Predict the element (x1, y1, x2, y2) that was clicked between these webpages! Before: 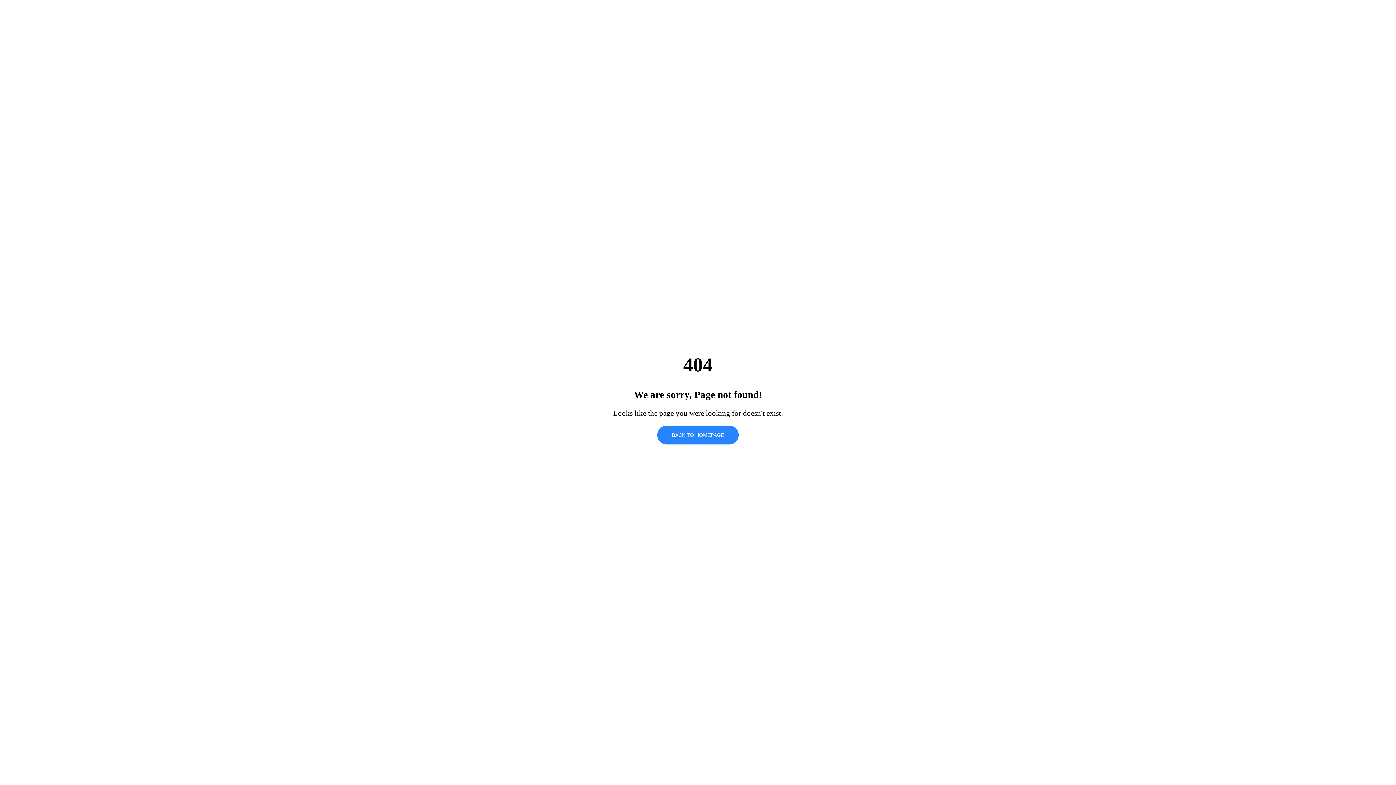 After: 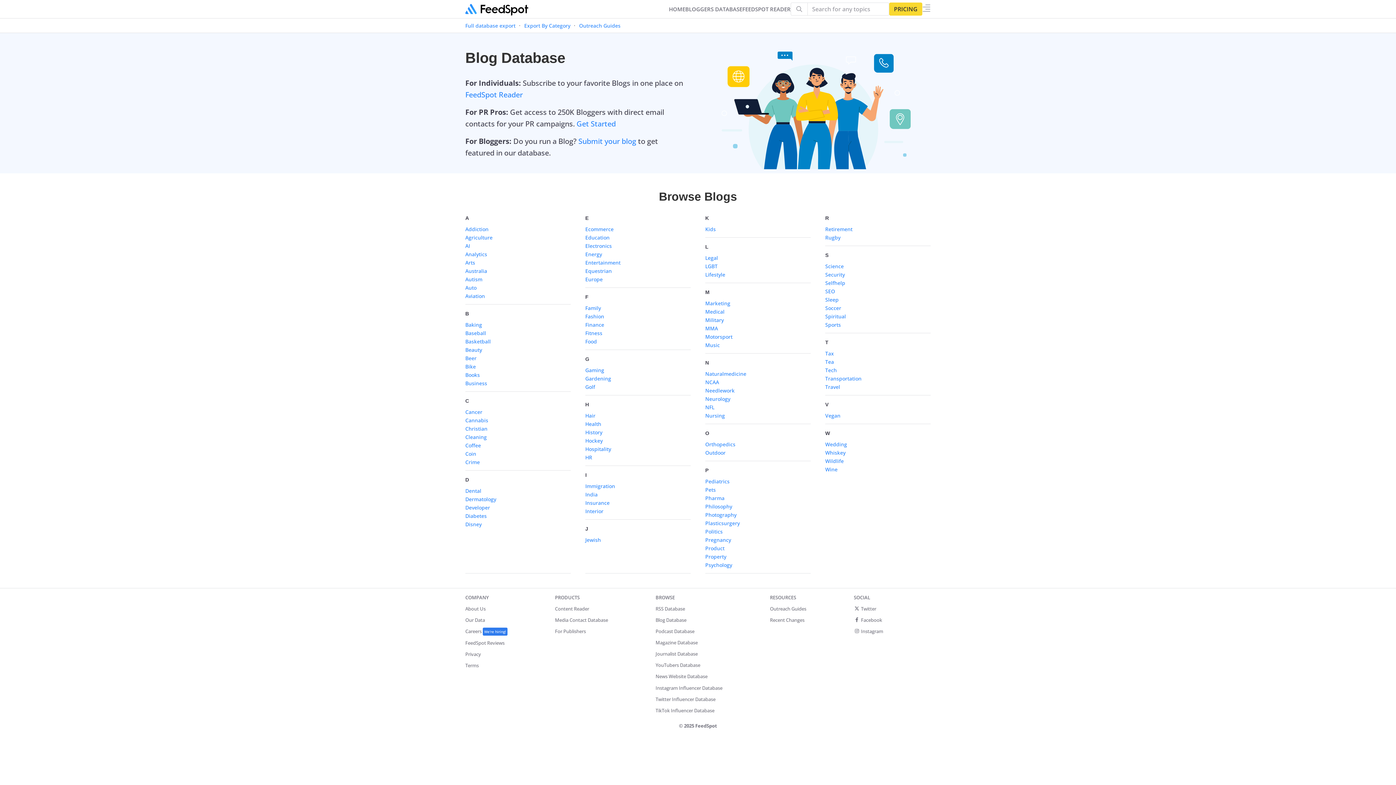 Action: bbox: (657, 425, 738, 444) label: BACK TO HOMEPAGE